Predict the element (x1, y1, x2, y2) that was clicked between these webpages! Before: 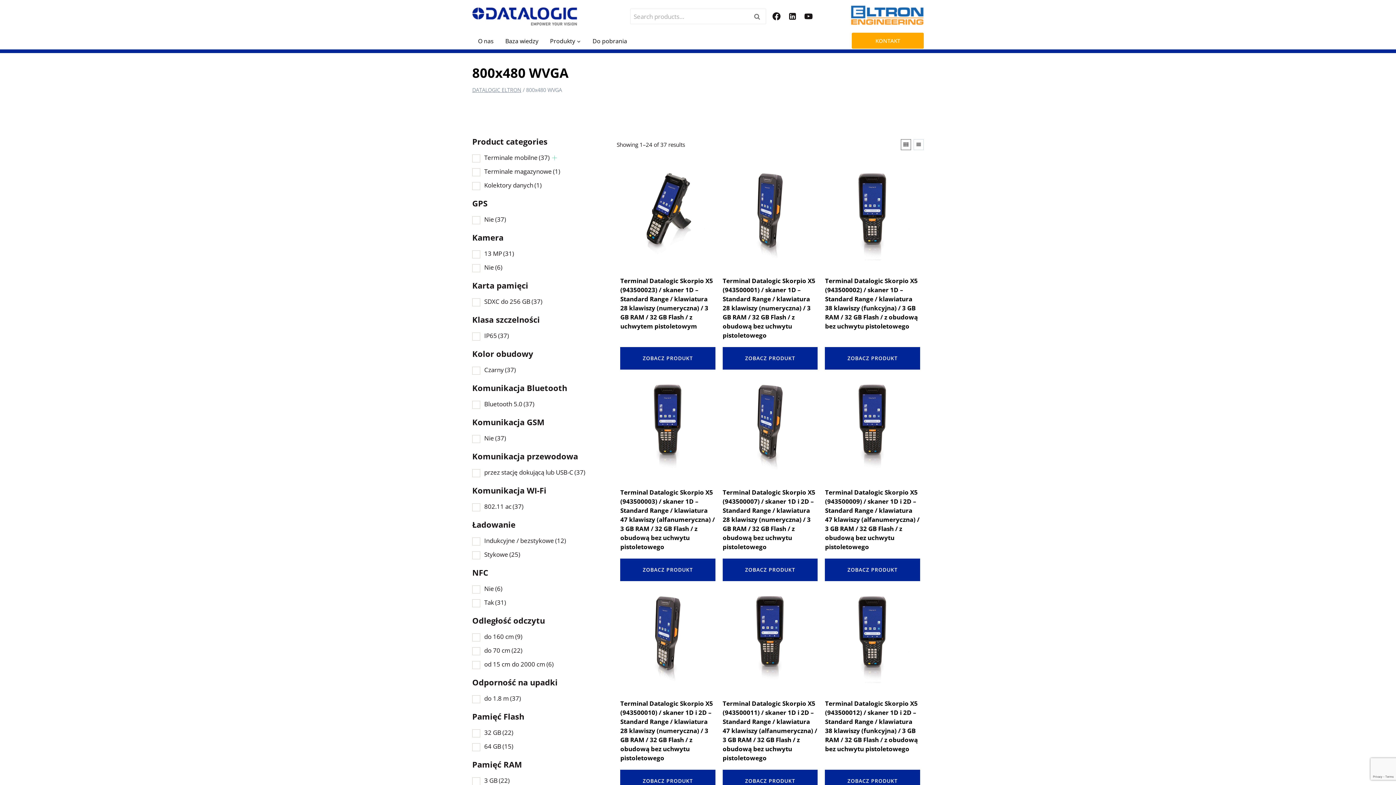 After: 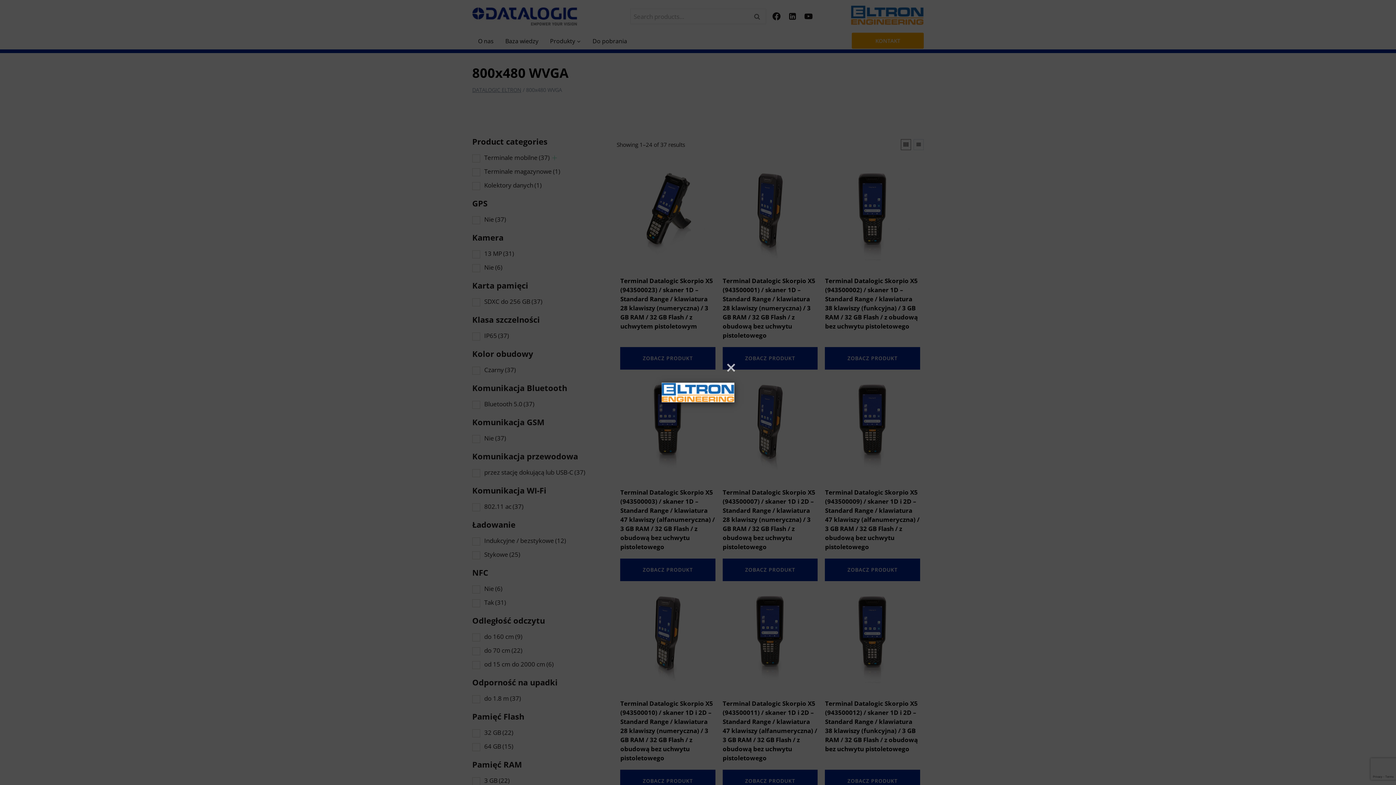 Action: bbox: (851, 18, 924, 26)